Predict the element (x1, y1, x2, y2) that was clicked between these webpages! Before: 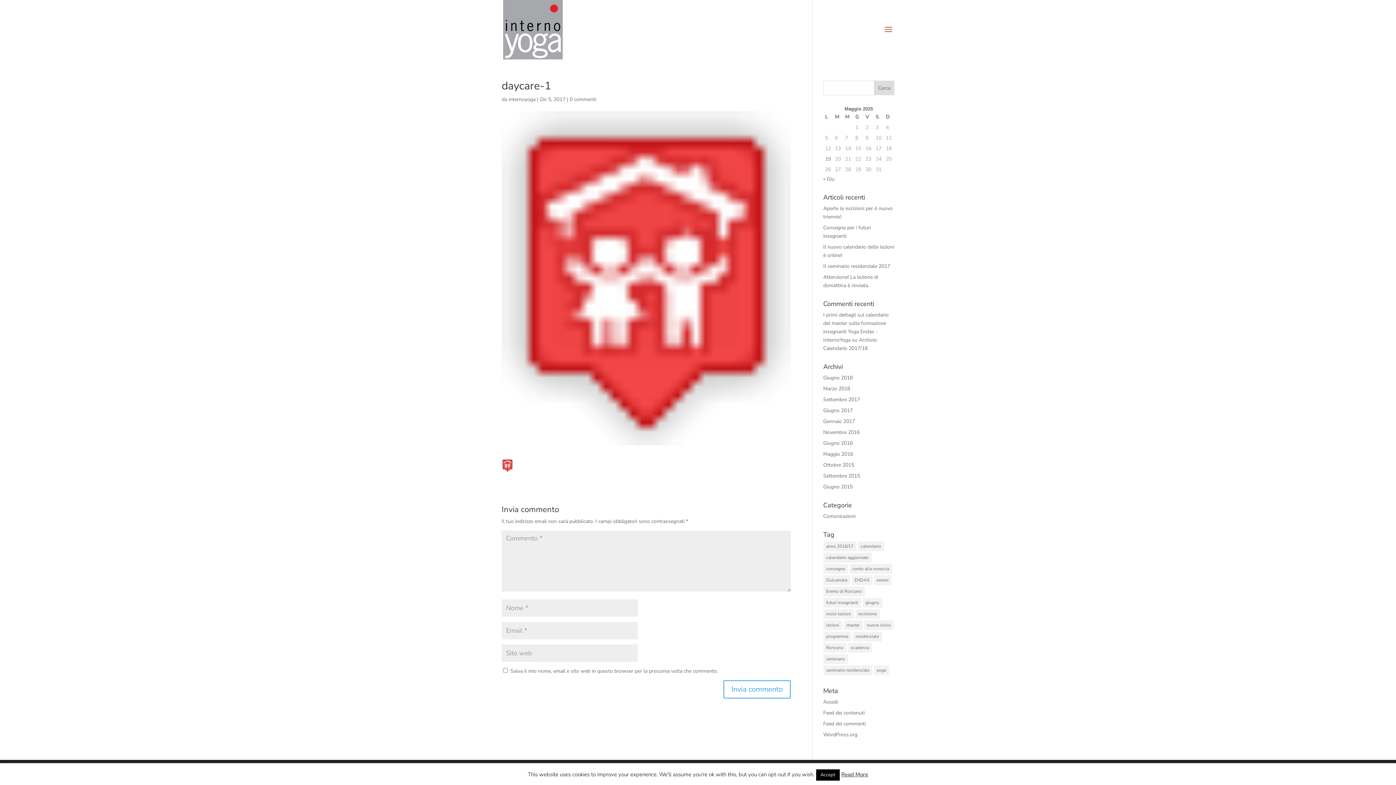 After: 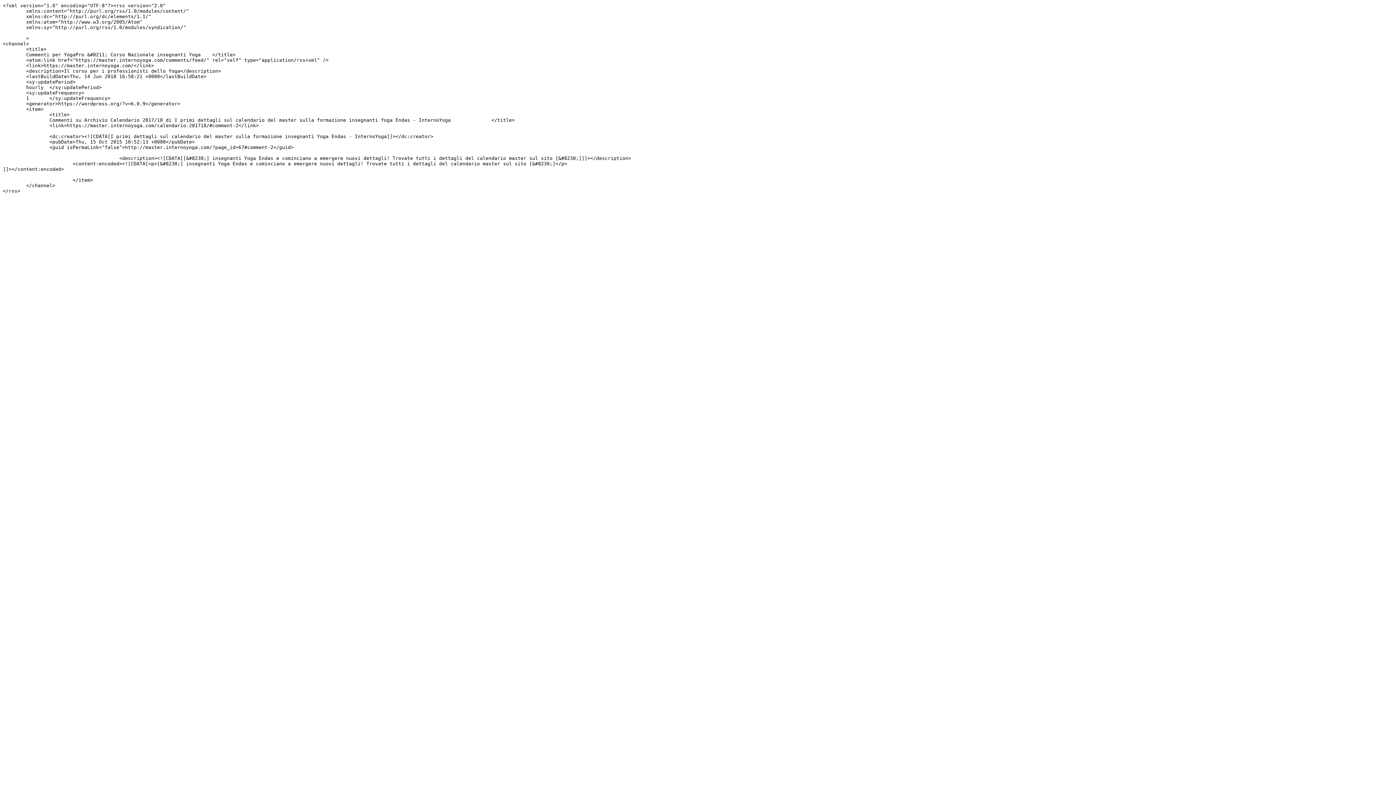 Action: label: Feed dei commenti bbox: (823, 720, 866, 727)